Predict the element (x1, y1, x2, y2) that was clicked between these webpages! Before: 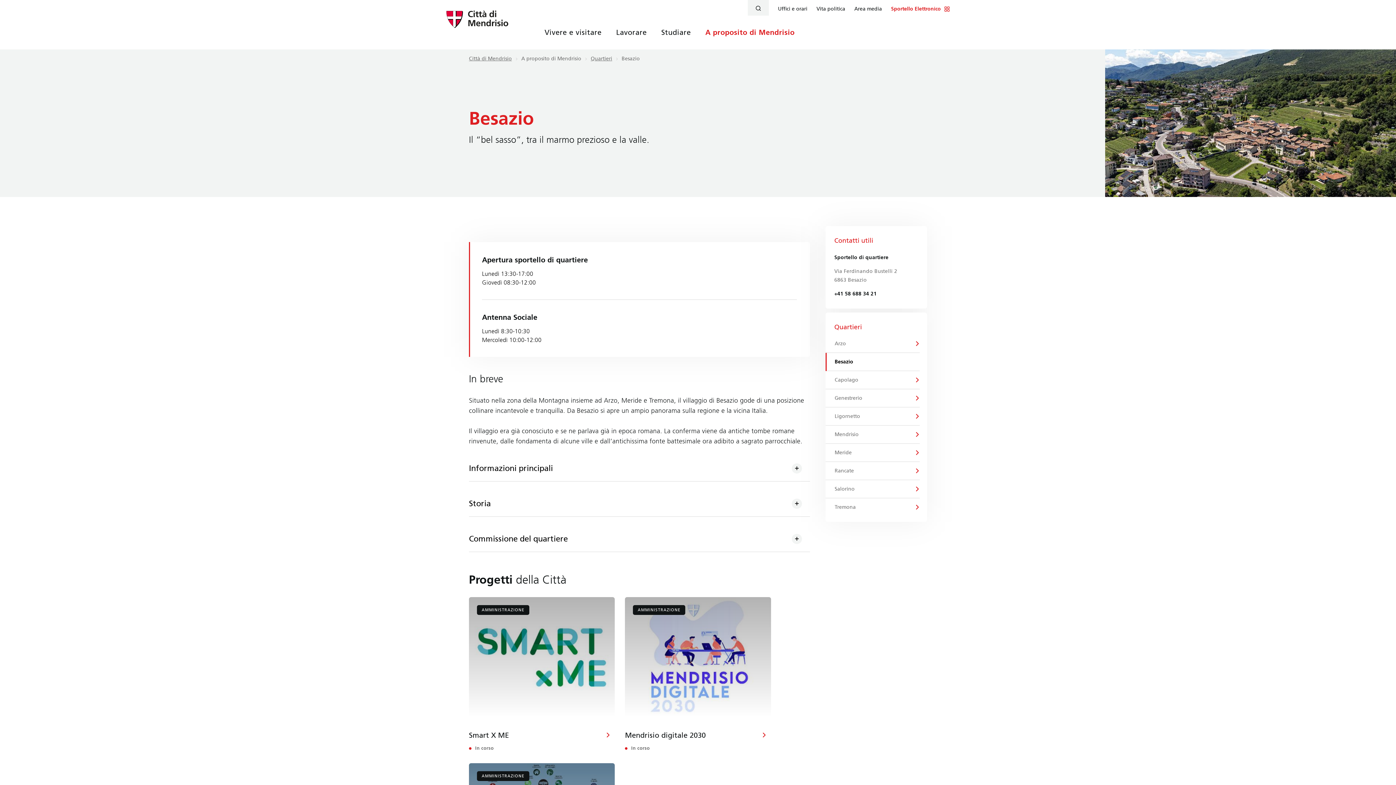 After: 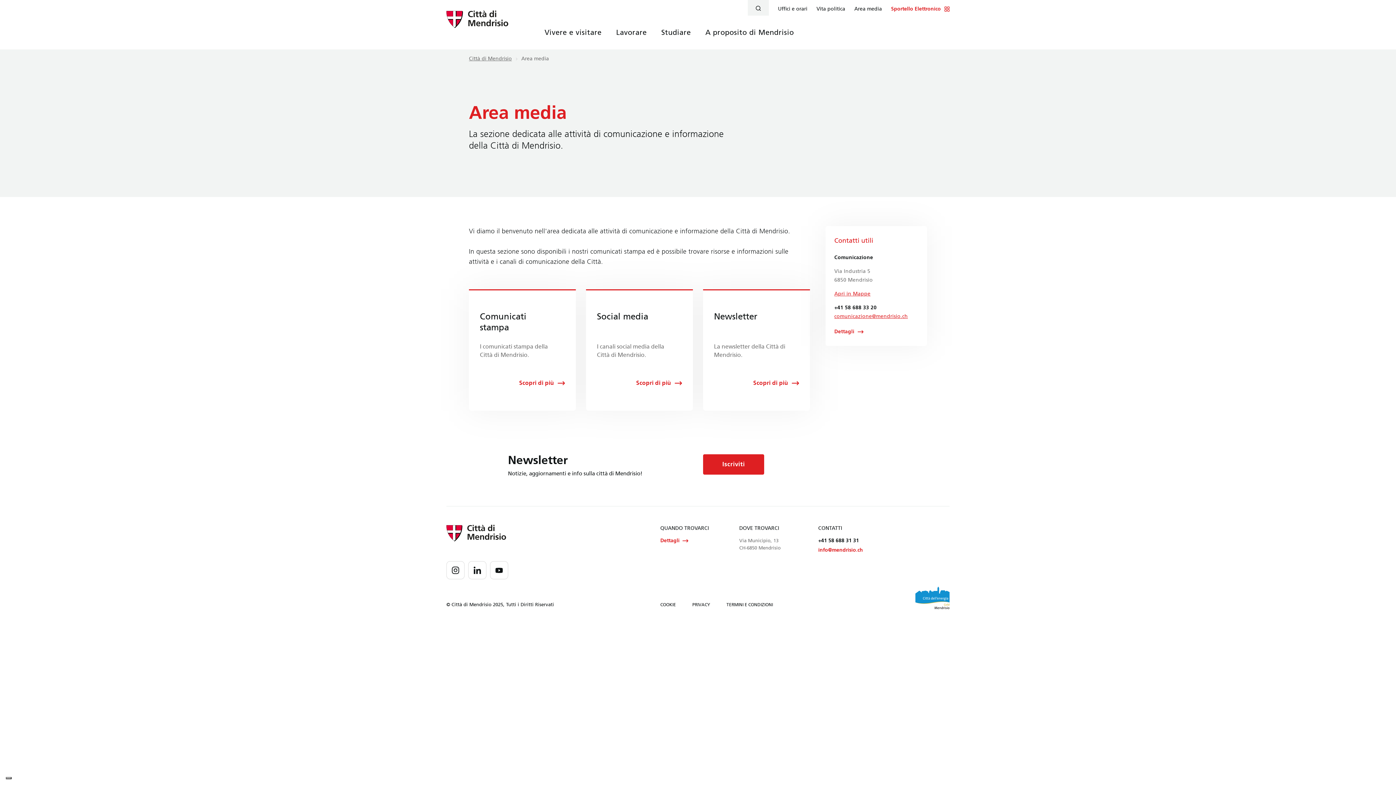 Action: label: Area media bbox: (854, 6, 882, 12)